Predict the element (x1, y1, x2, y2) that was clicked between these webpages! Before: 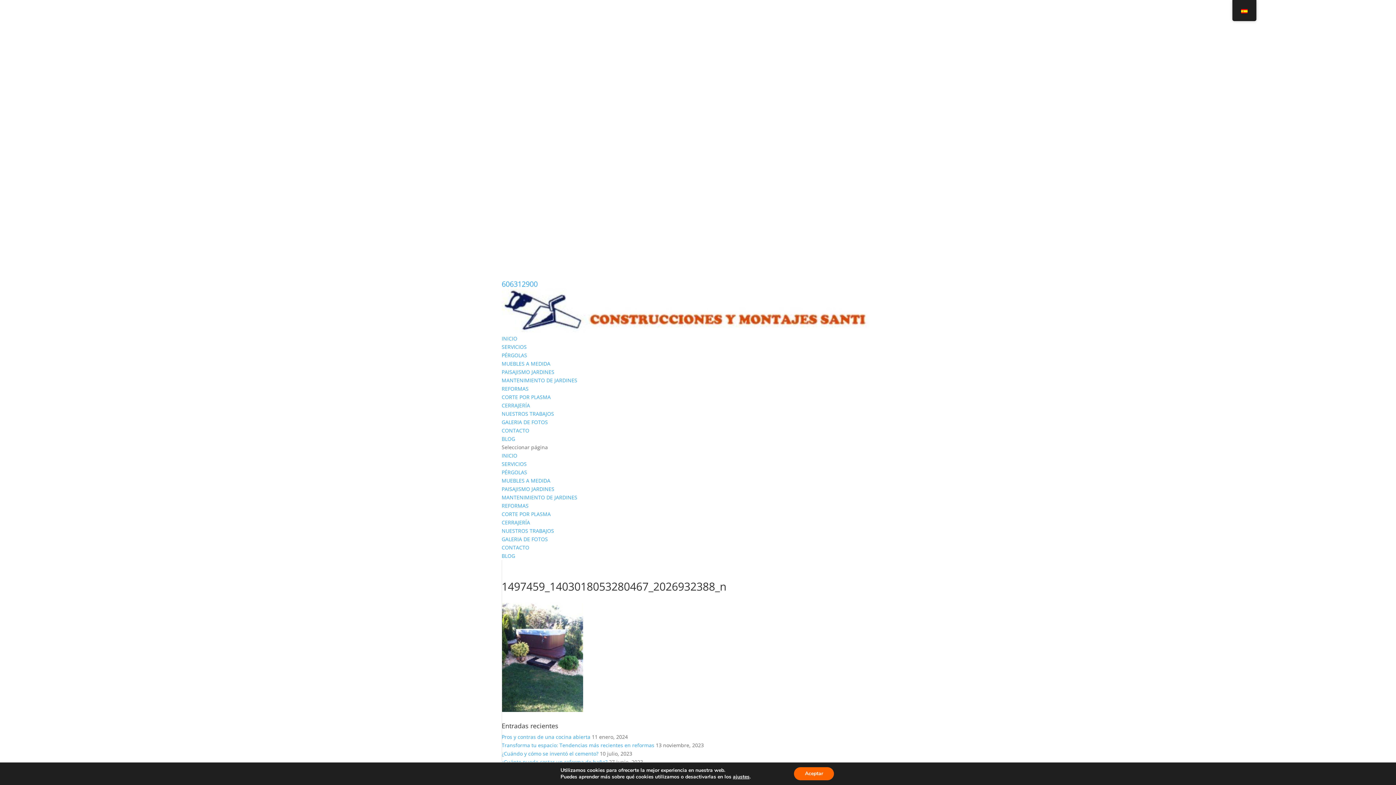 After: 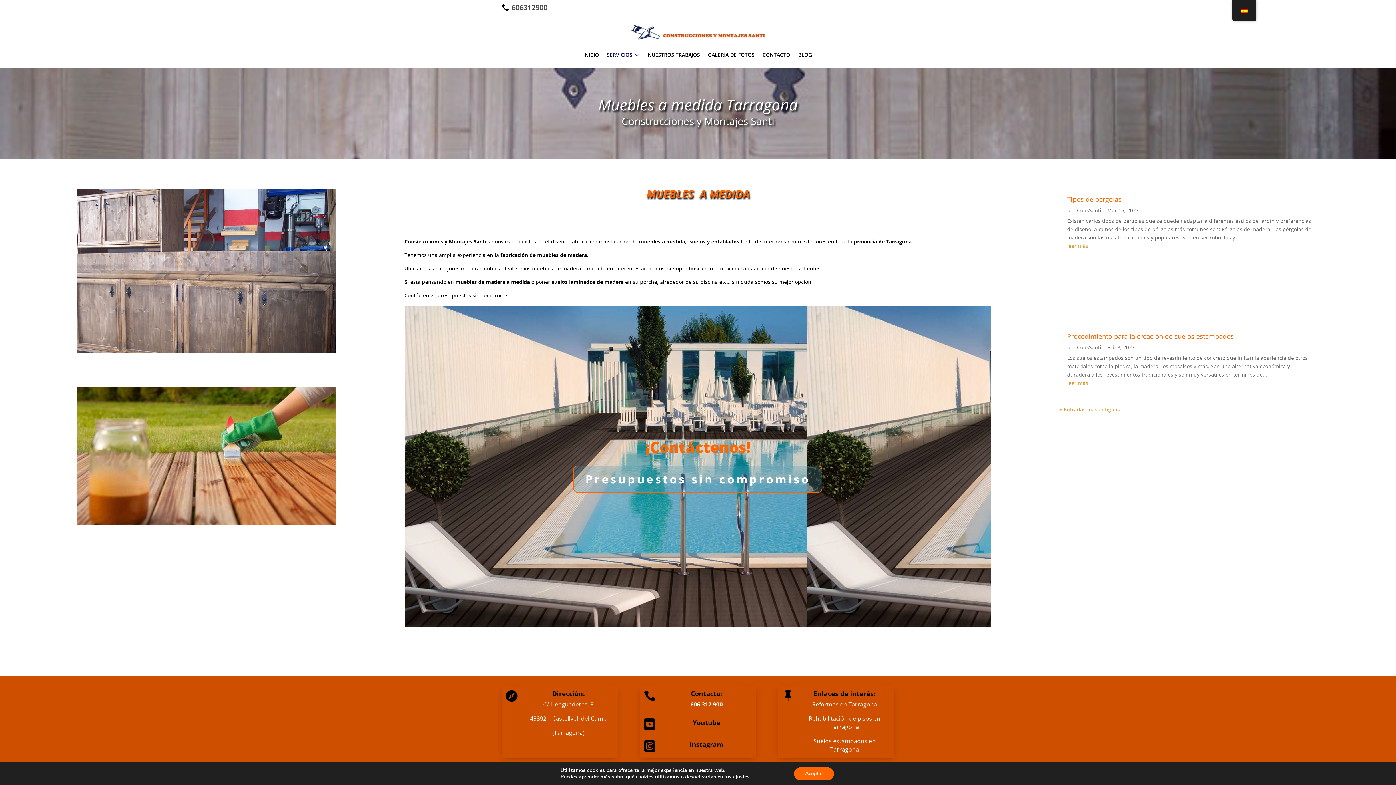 Action: bbox: (501, 360, 550, 367) label: MUEBLES A MEDIDA